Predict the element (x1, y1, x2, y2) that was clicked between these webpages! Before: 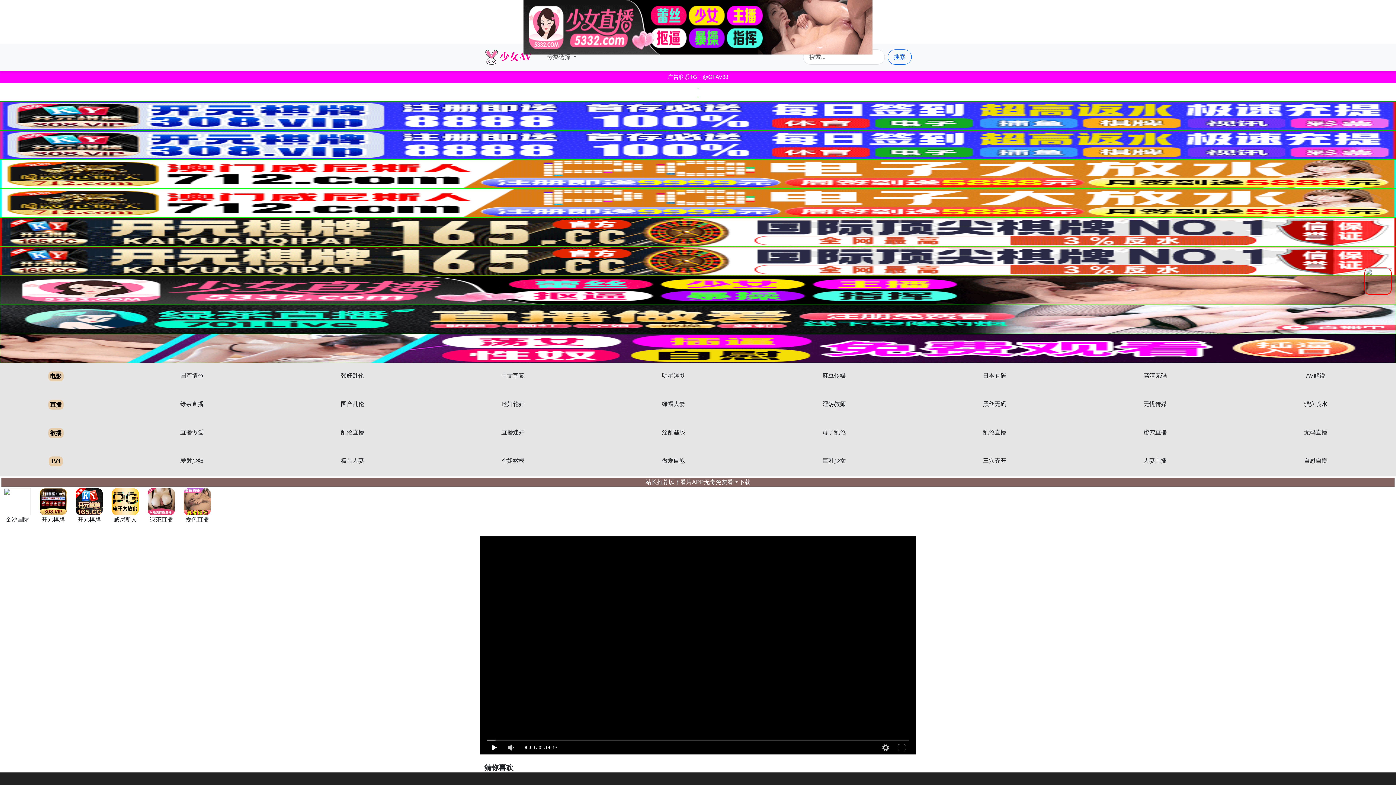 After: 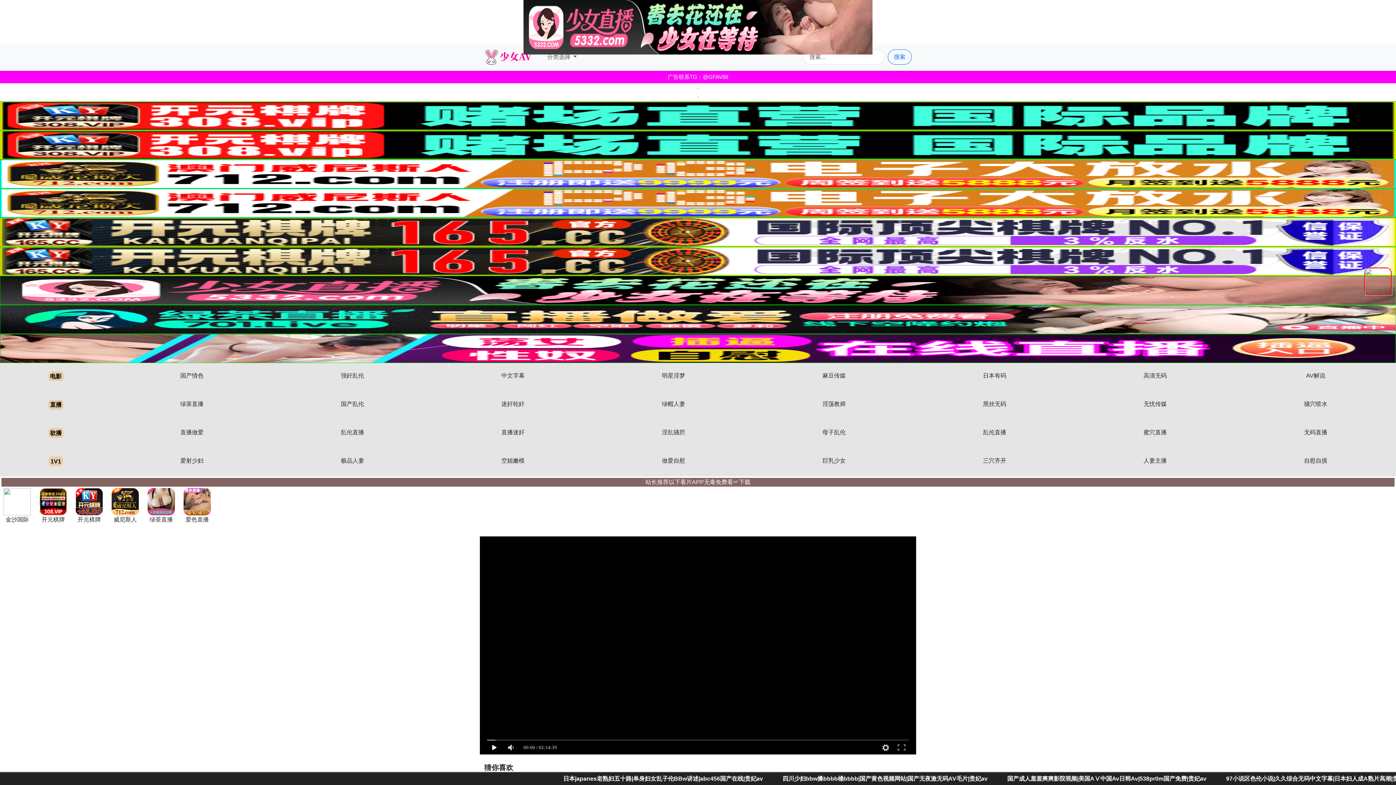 Action: bbox: (523, 23, 872, 29)